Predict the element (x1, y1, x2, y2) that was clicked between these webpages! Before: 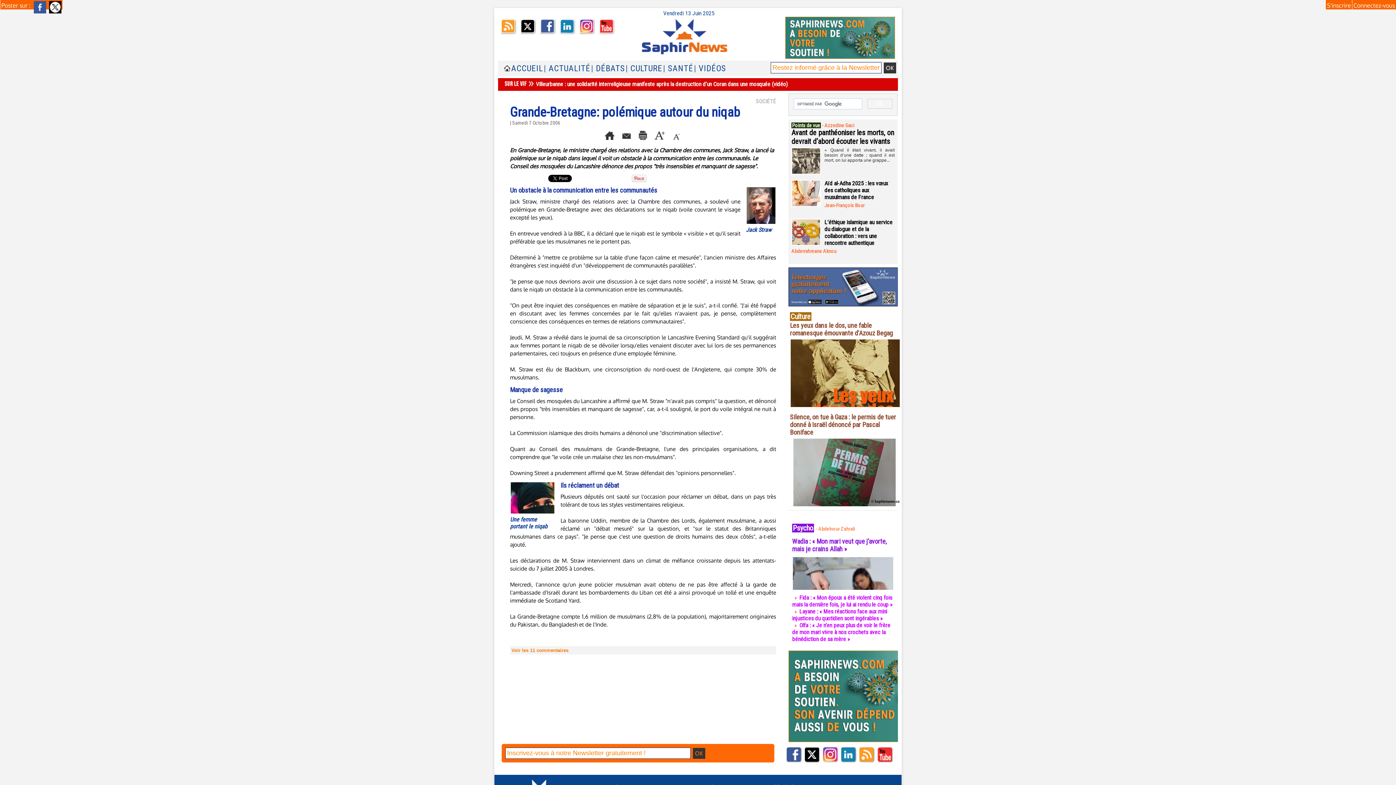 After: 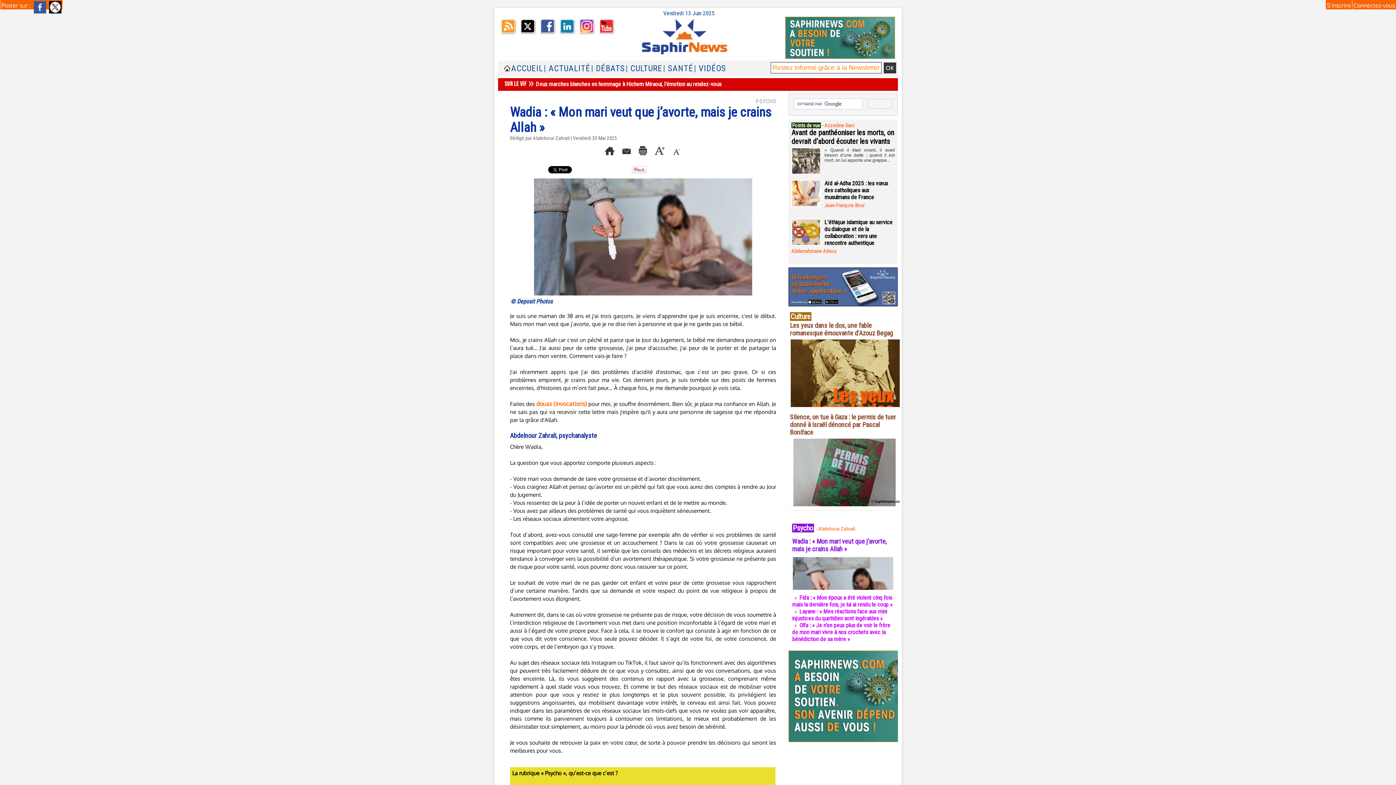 Action: bbox: (792, 556, 894, 590) label:  